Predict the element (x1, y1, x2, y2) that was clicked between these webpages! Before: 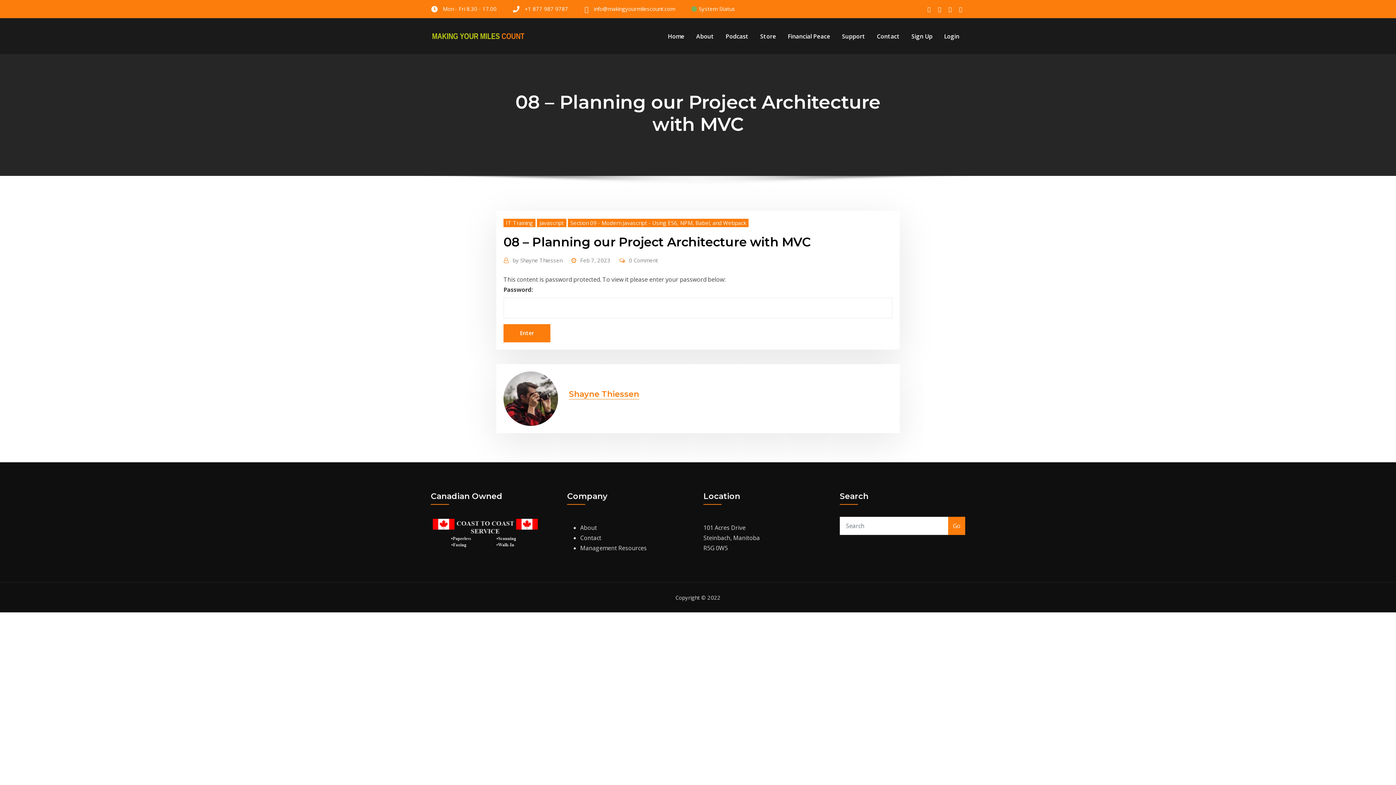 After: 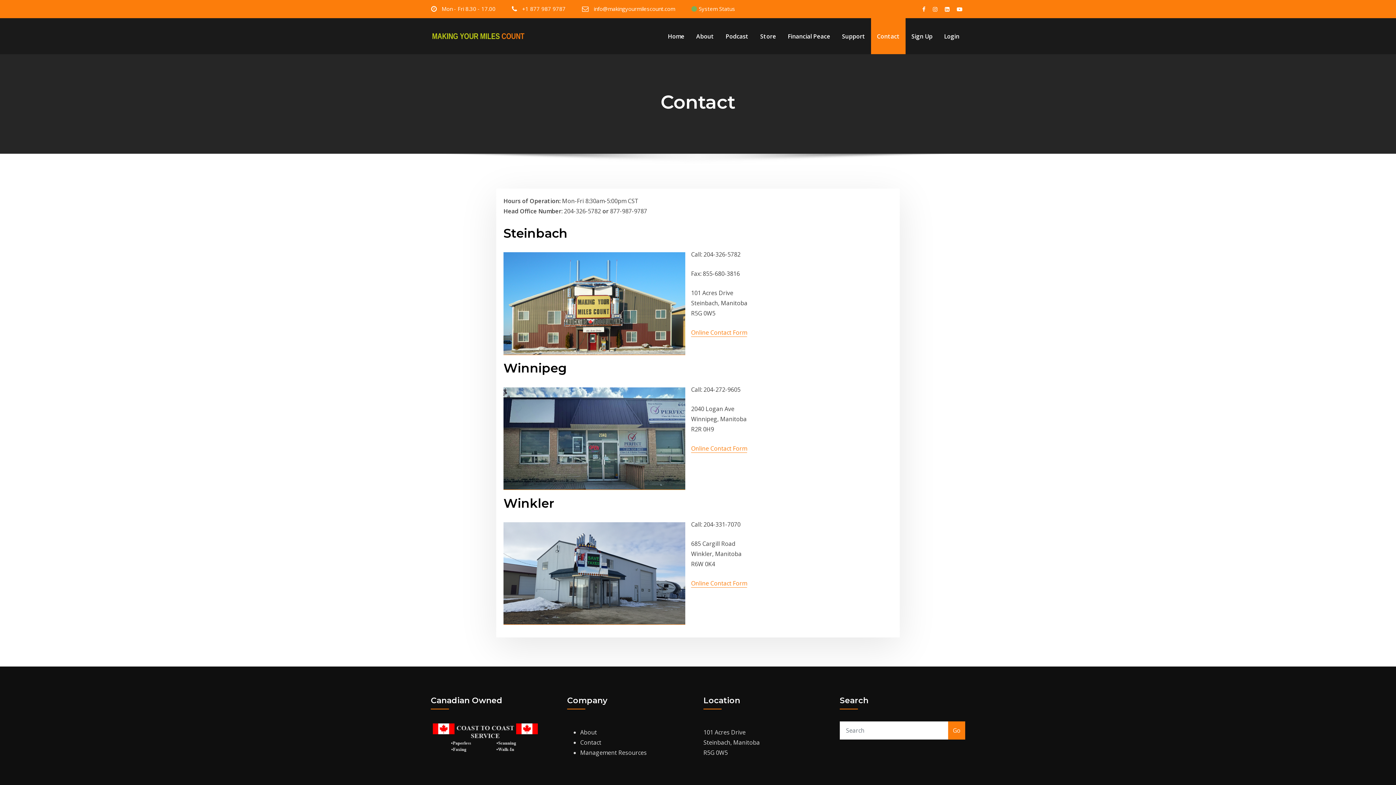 Action: bbox: (593, 5, 675, 12) label: info@makingyourmilescount.com